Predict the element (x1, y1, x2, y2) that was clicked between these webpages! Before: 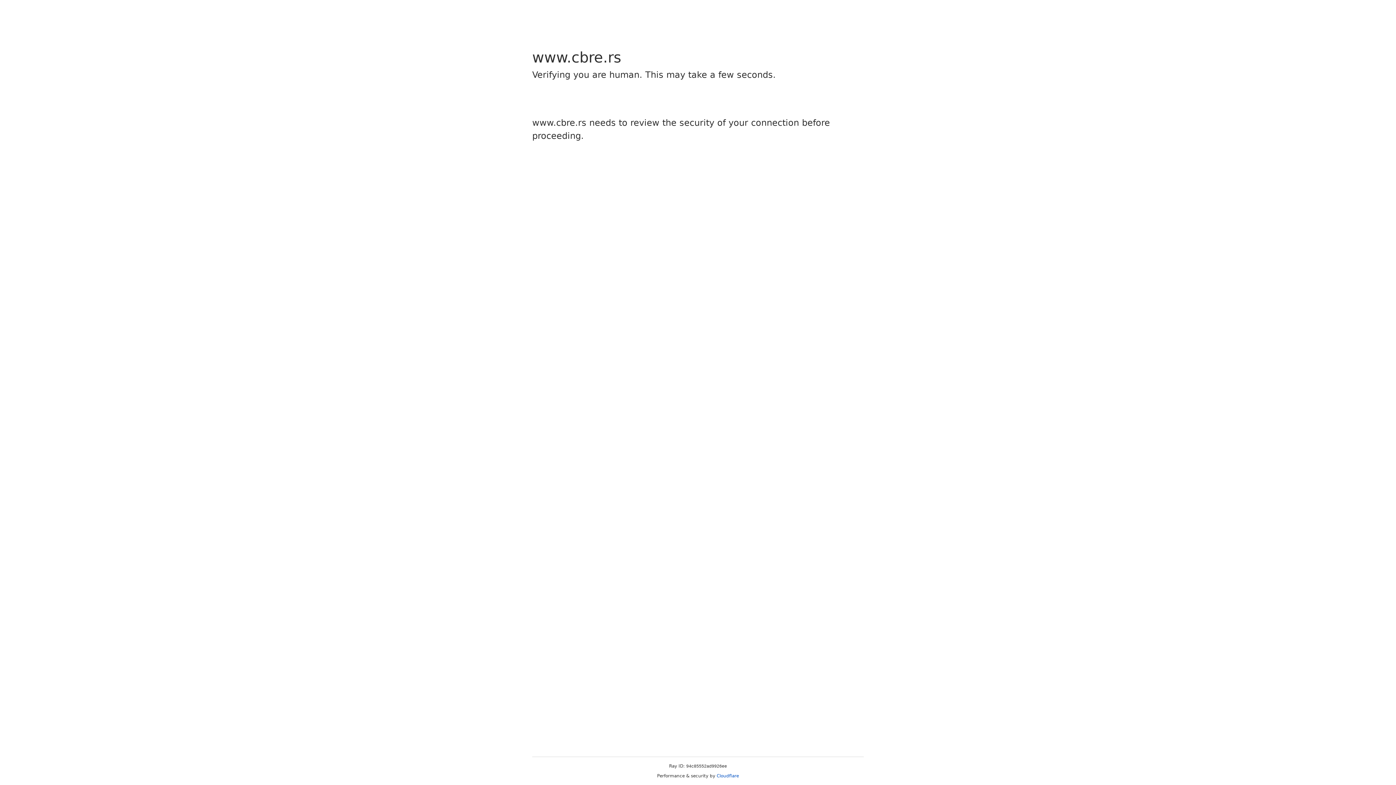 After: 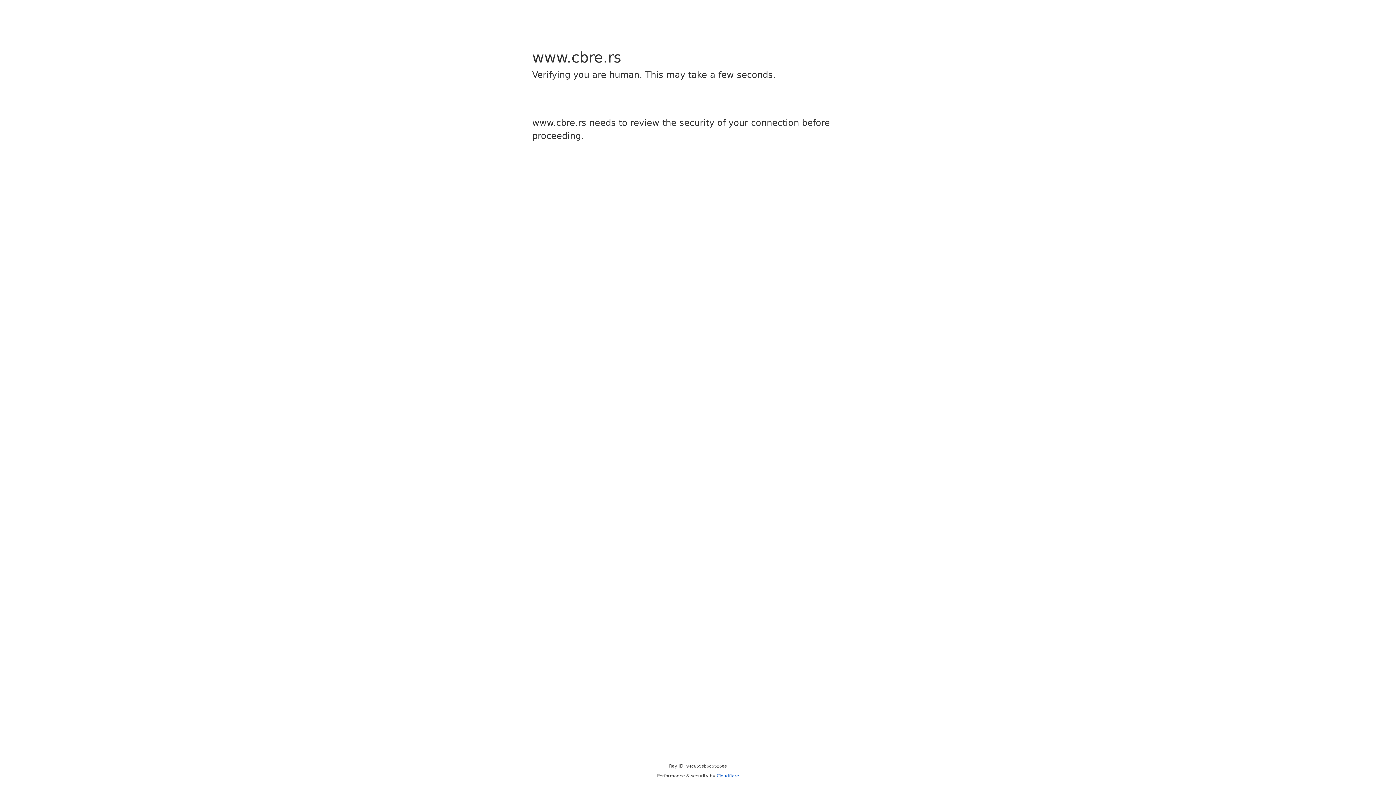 Action: label: Cloudflare bbox: (716, 773, 739, 778)